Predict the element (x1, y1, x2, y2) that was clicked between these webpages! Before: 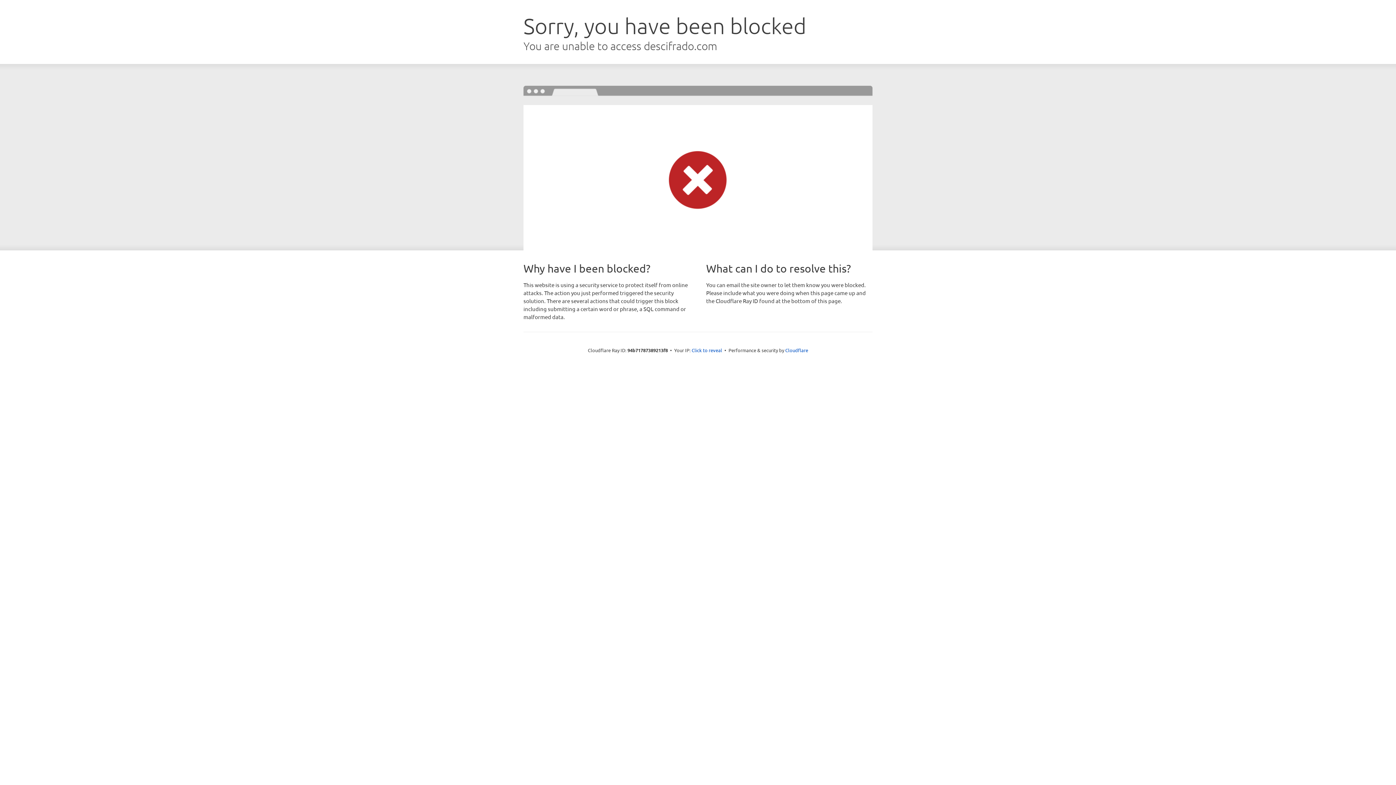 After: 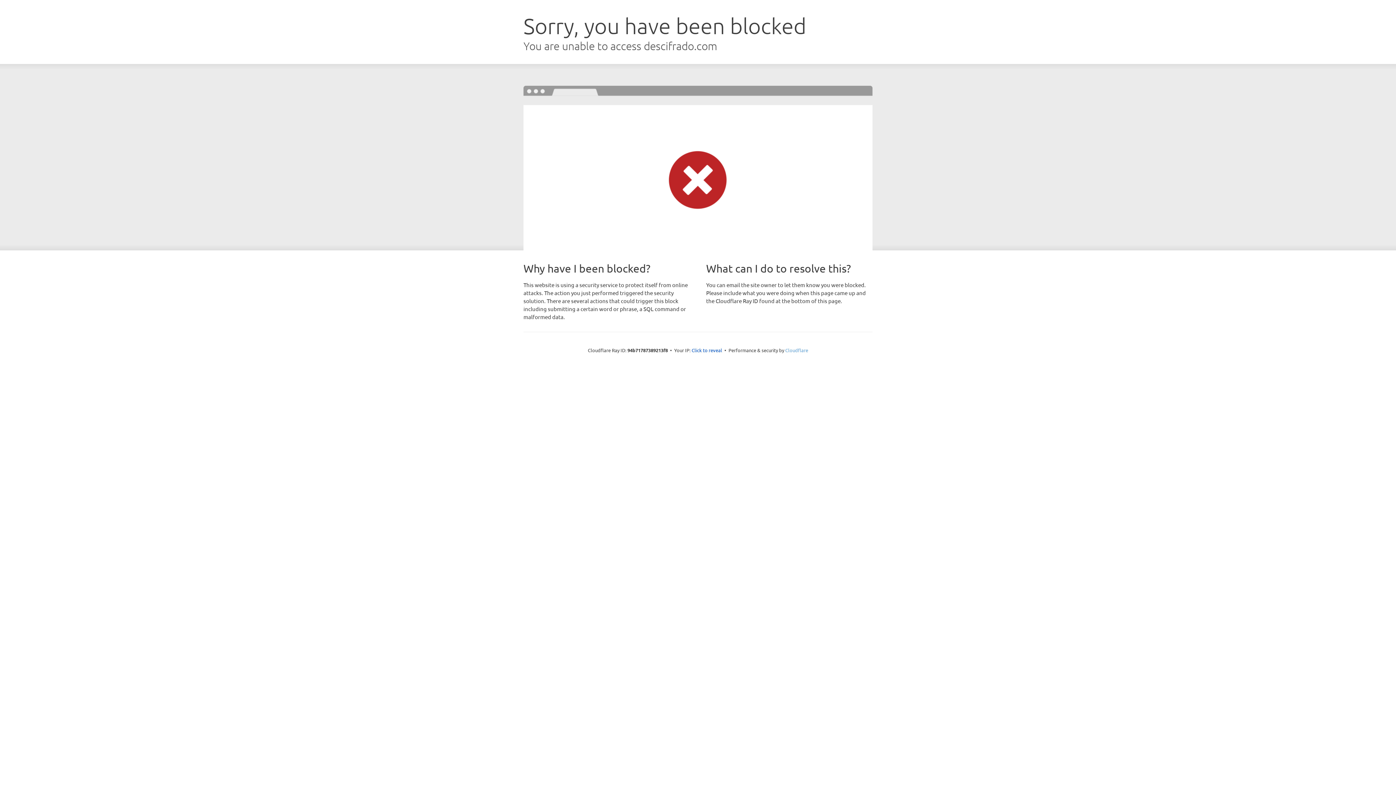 Action: label: Cloudflare bbox: (785, 347, 808, 353)